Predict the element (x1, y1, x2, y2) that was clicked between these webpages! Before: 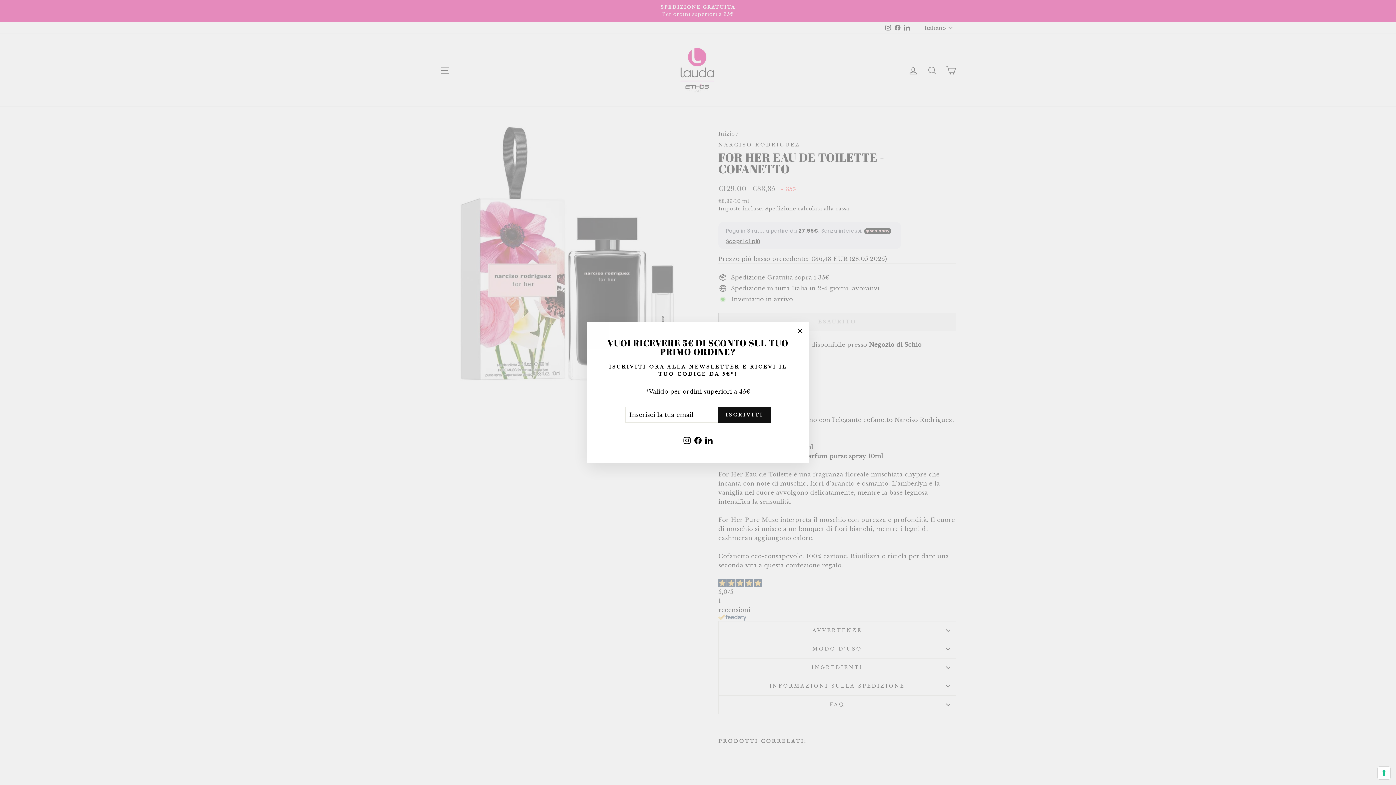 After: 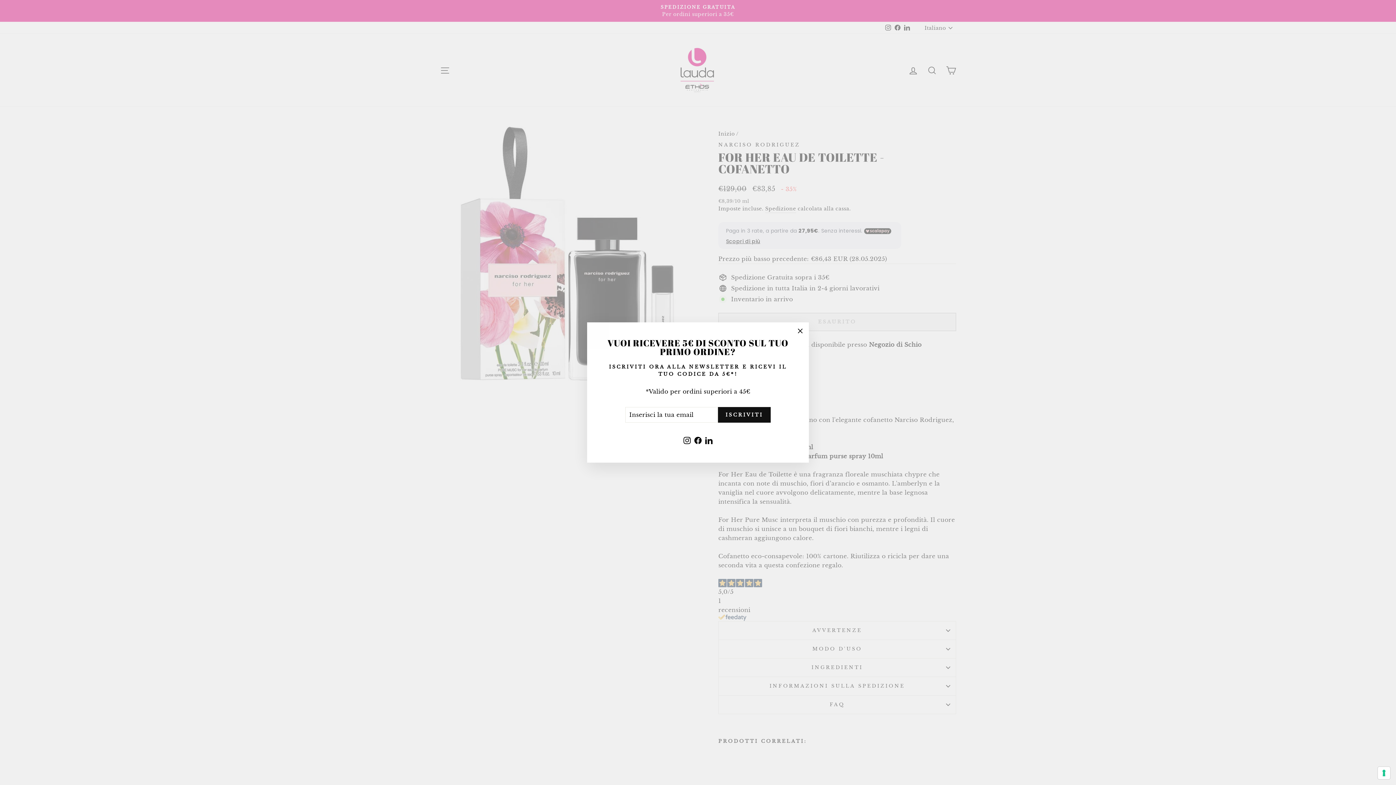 Action: label: LinkedIn bbox: (703, 435, 714, 448)